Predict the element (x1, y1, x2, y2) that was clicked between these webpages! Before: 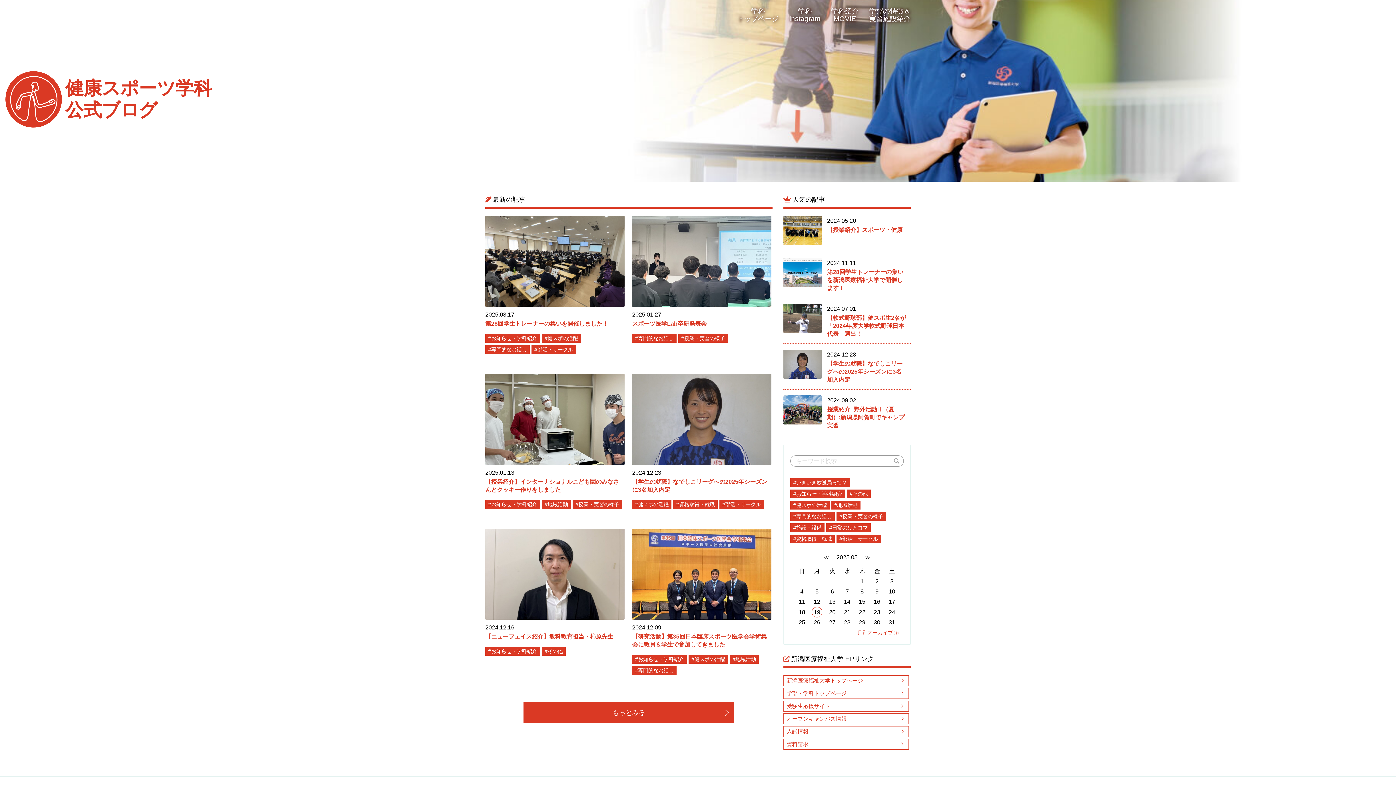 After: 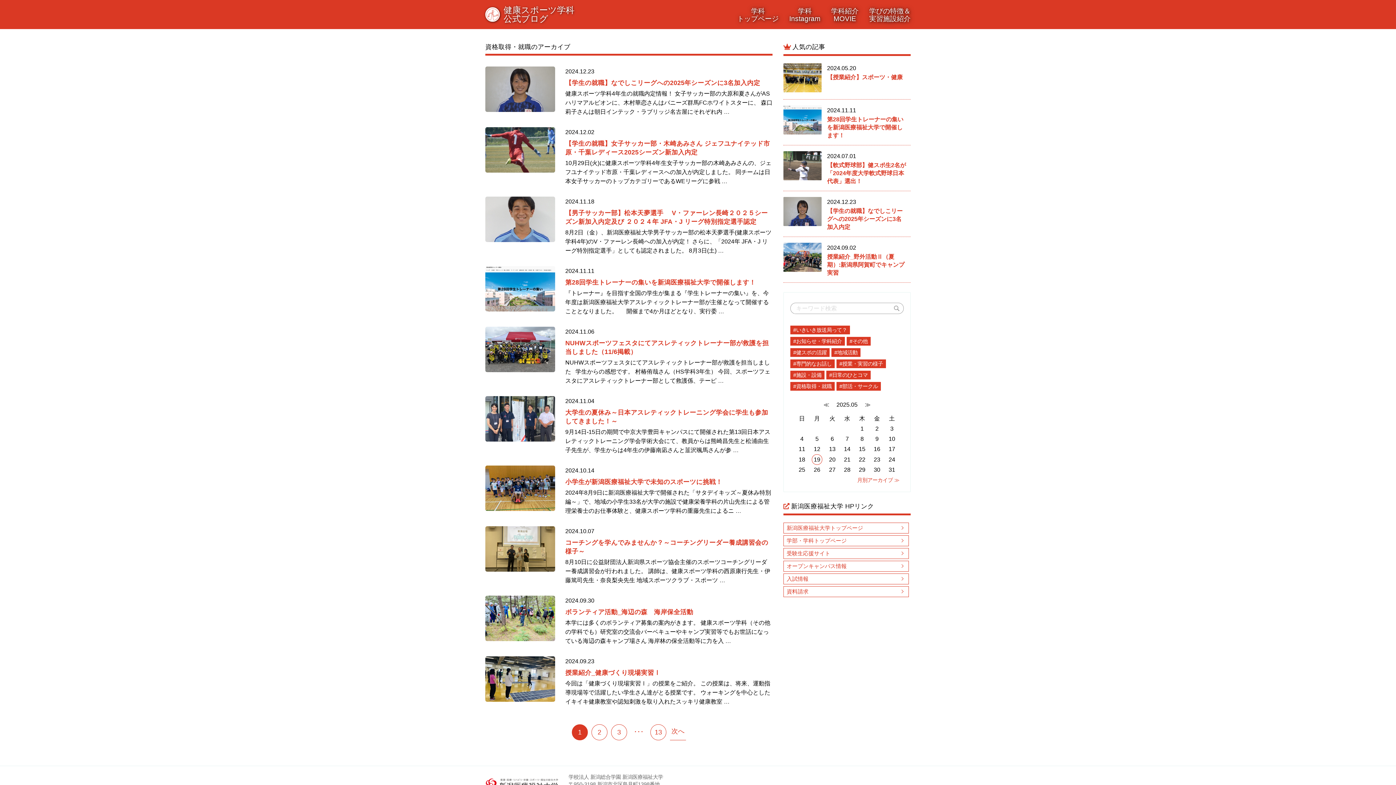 Action: label: #資格取得・就職 bbox: (790, 534, 834, 543)